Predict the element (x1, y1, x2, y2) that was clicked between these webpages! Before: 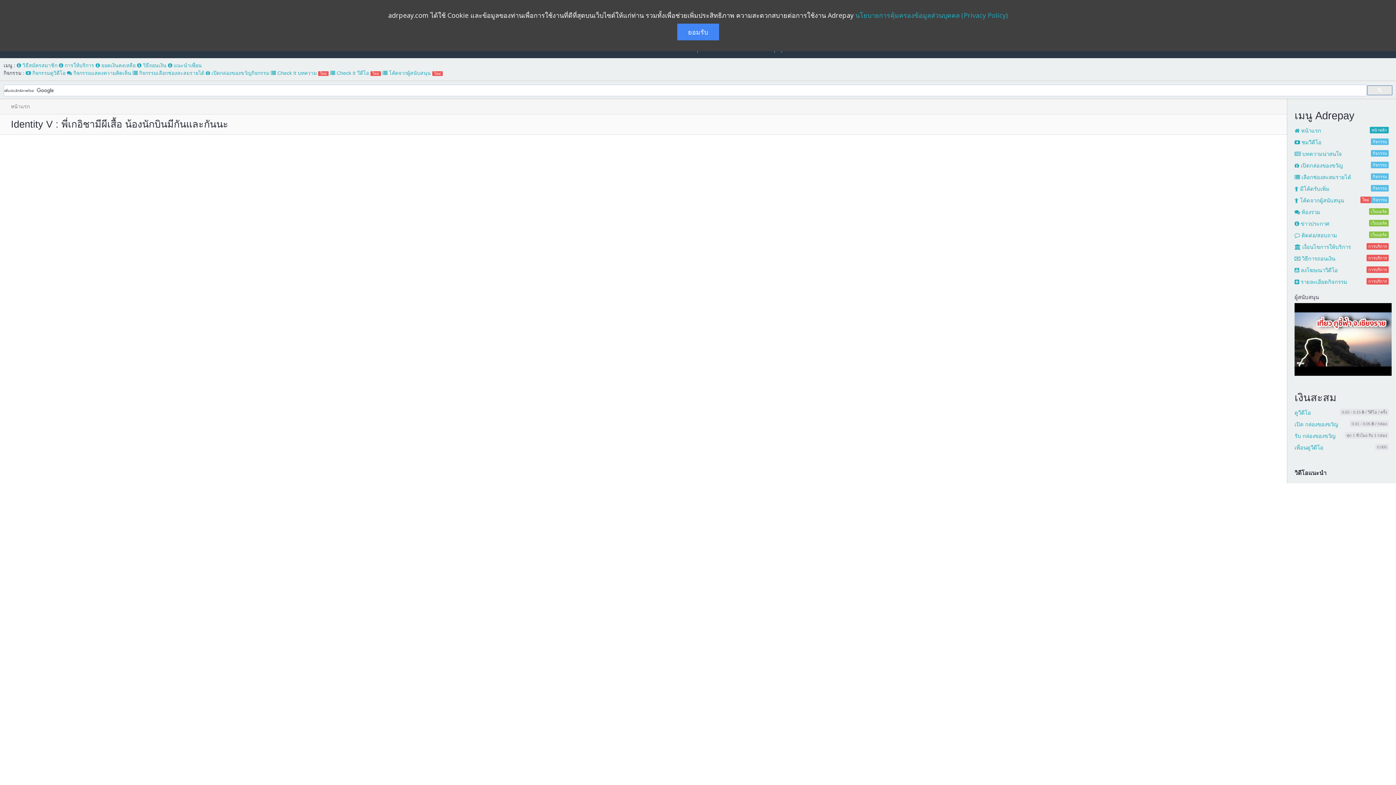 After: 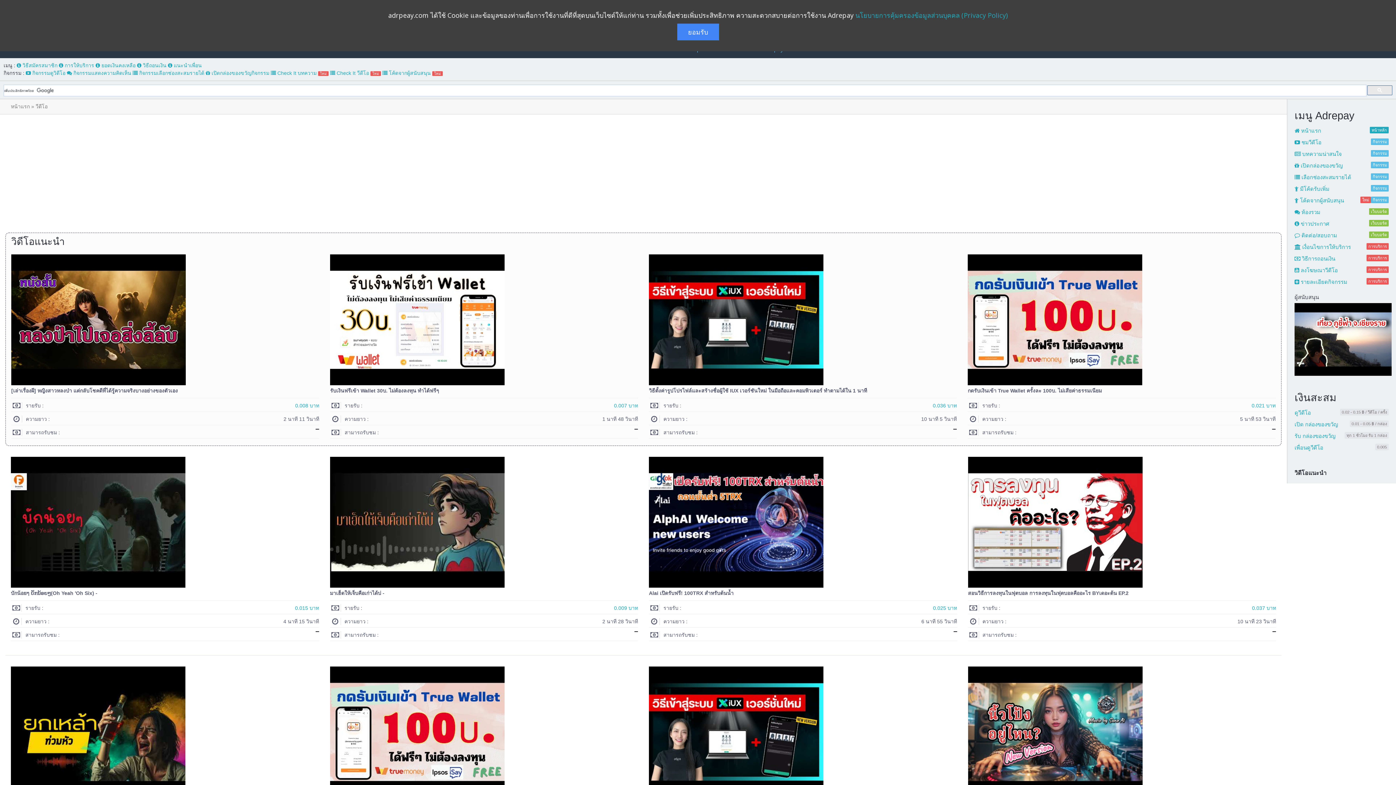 Action: bbox: (25, 70, 65, 76) label:  กิจกรรมดูวิดีโอ